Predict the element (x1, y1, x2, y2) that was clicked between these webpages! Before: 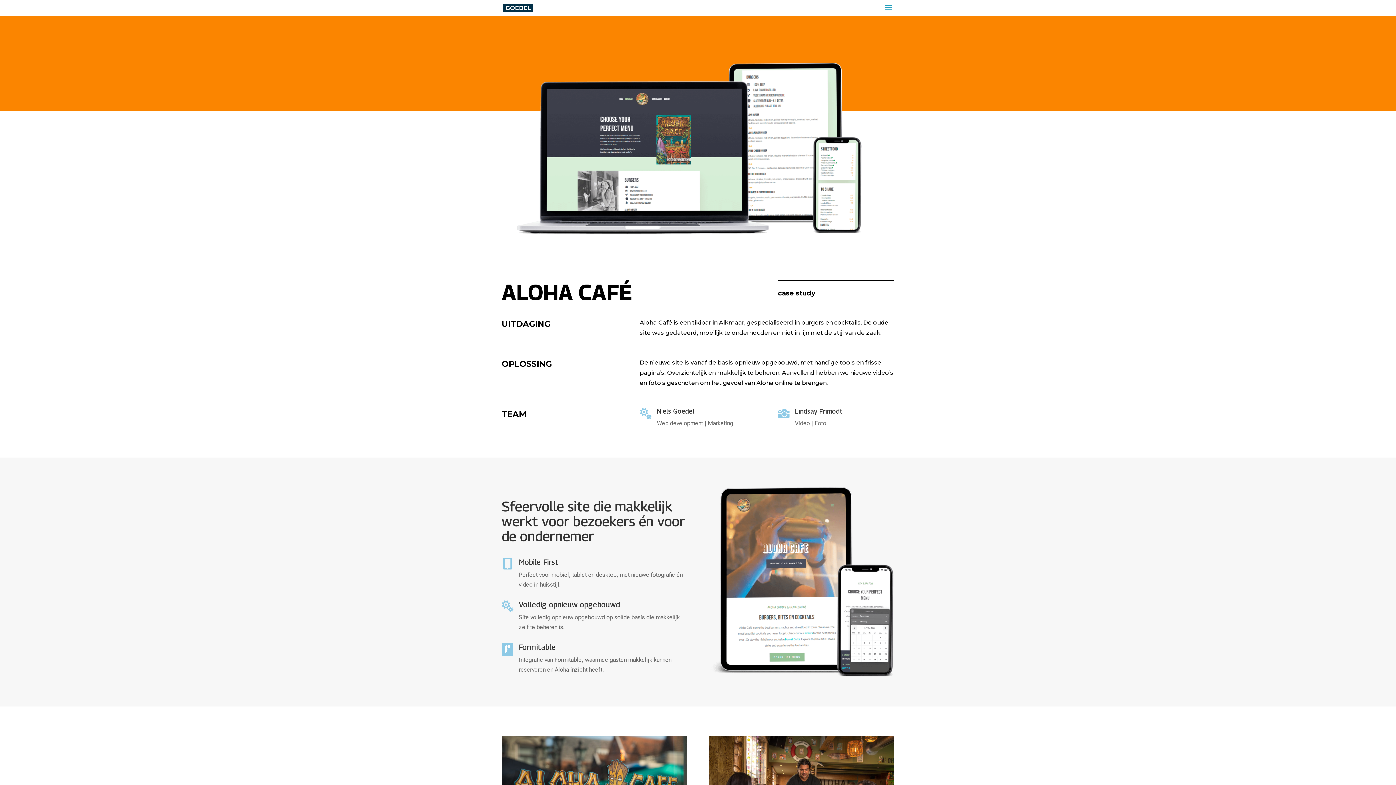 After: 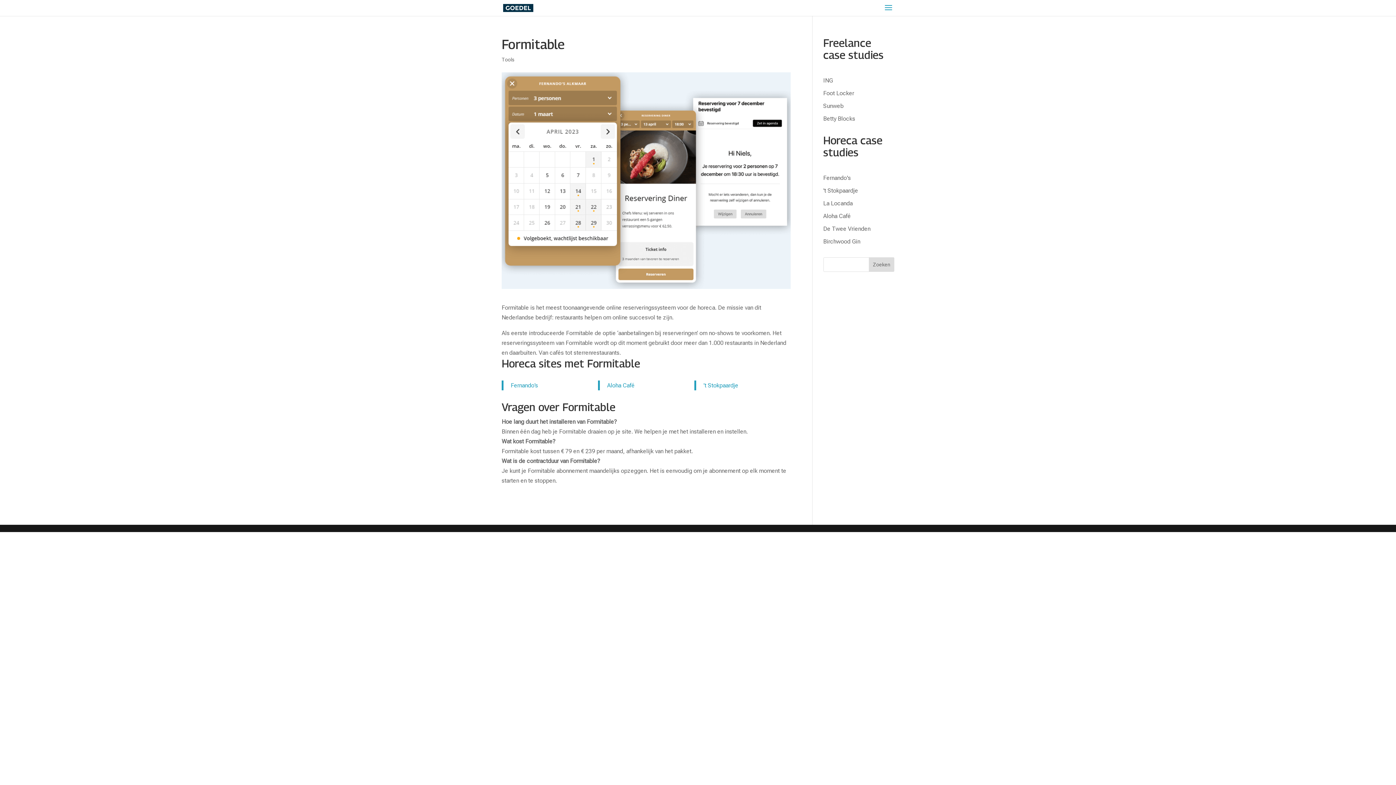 Action: bbox: (501, 643, 513, 656)